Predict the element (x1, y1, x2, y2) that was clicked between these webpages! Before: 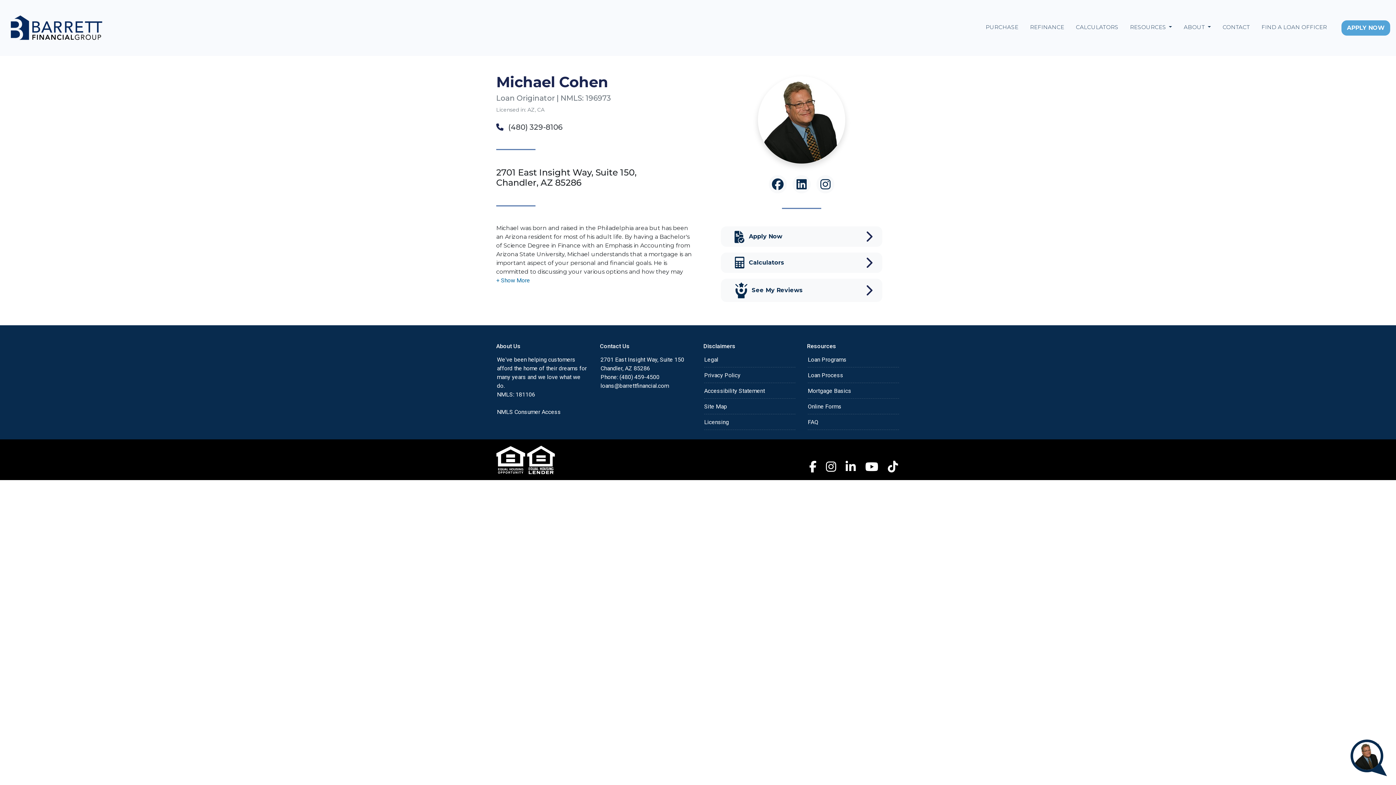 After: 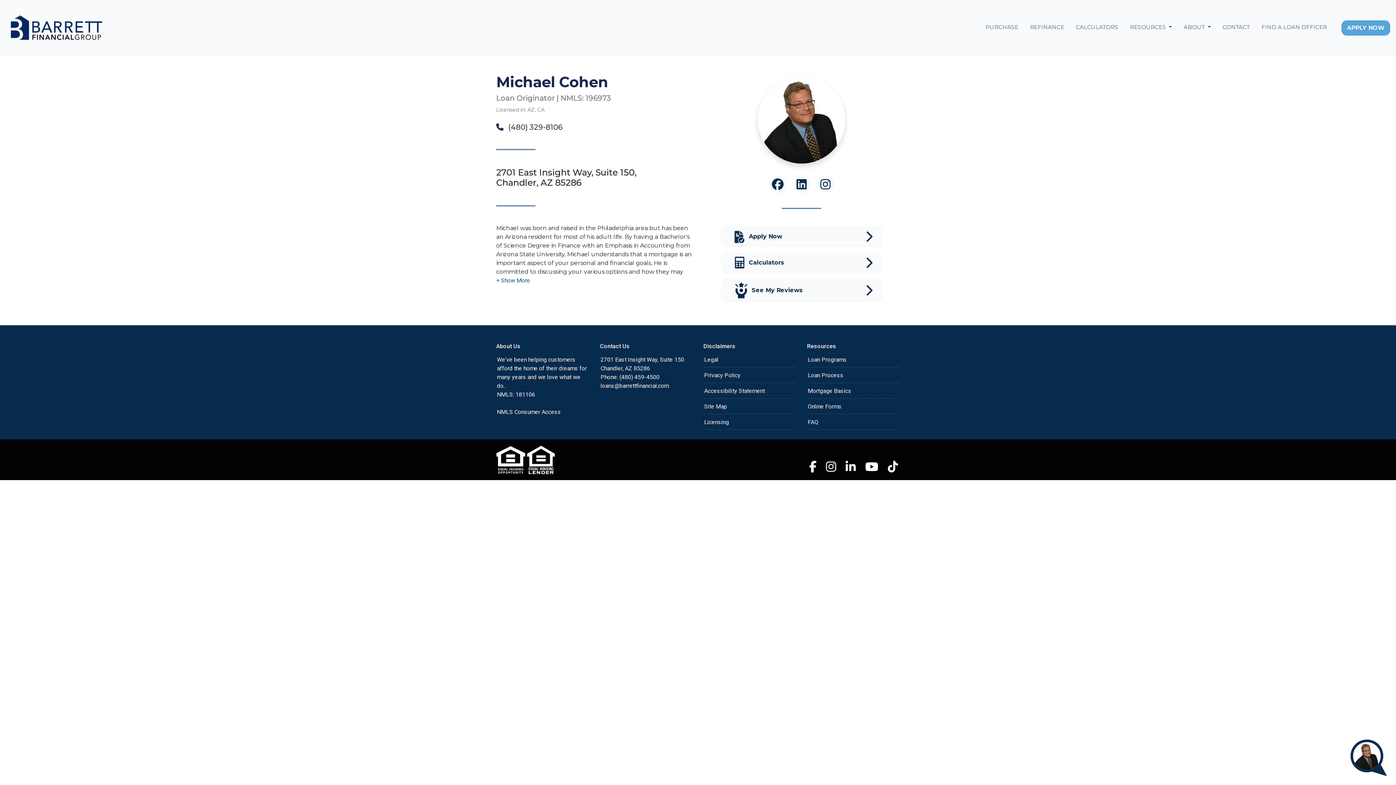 Action: bbox: (980, 20, 1024, 34) label: PURCHASE